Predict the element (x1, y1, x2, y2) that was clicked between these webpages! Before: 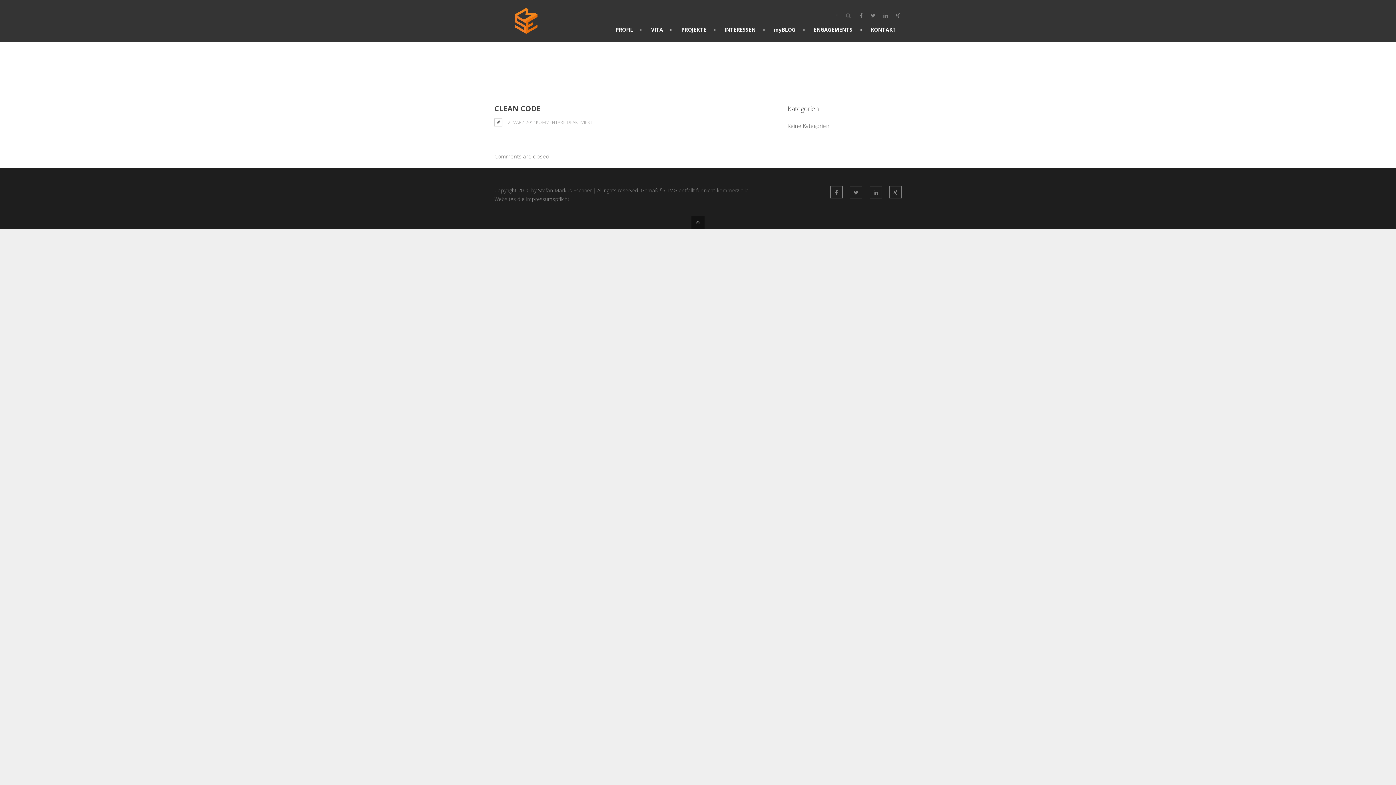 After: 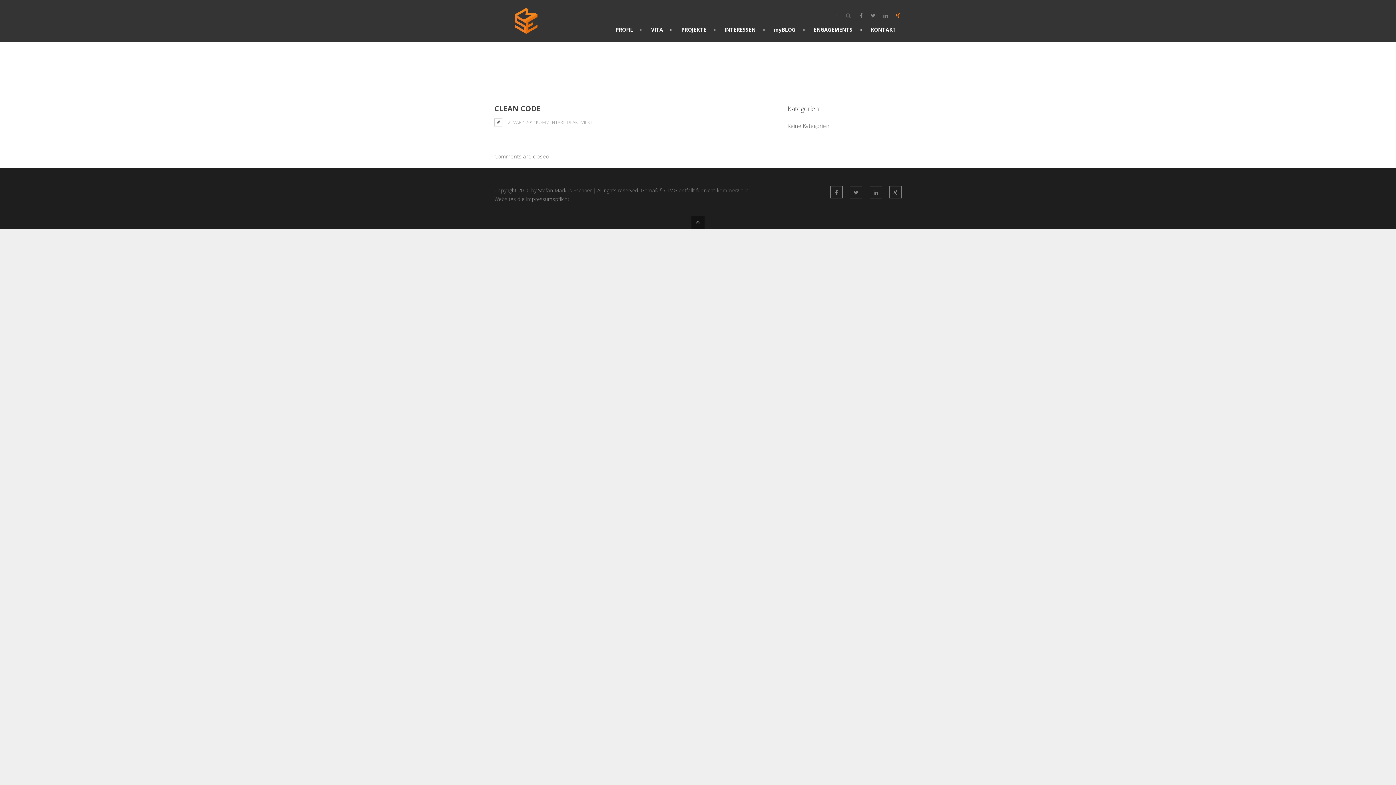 Action: bbox: (894, 11, 901, 20)